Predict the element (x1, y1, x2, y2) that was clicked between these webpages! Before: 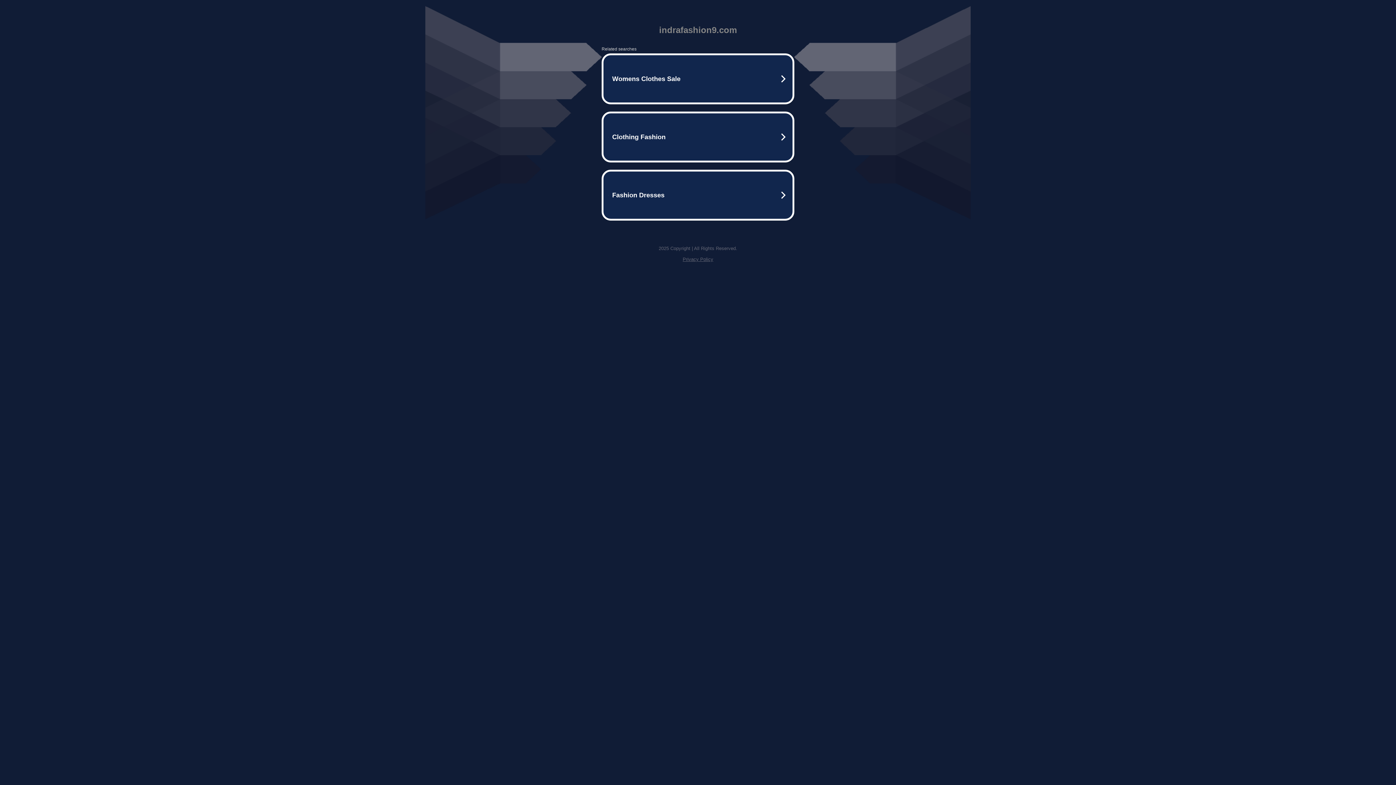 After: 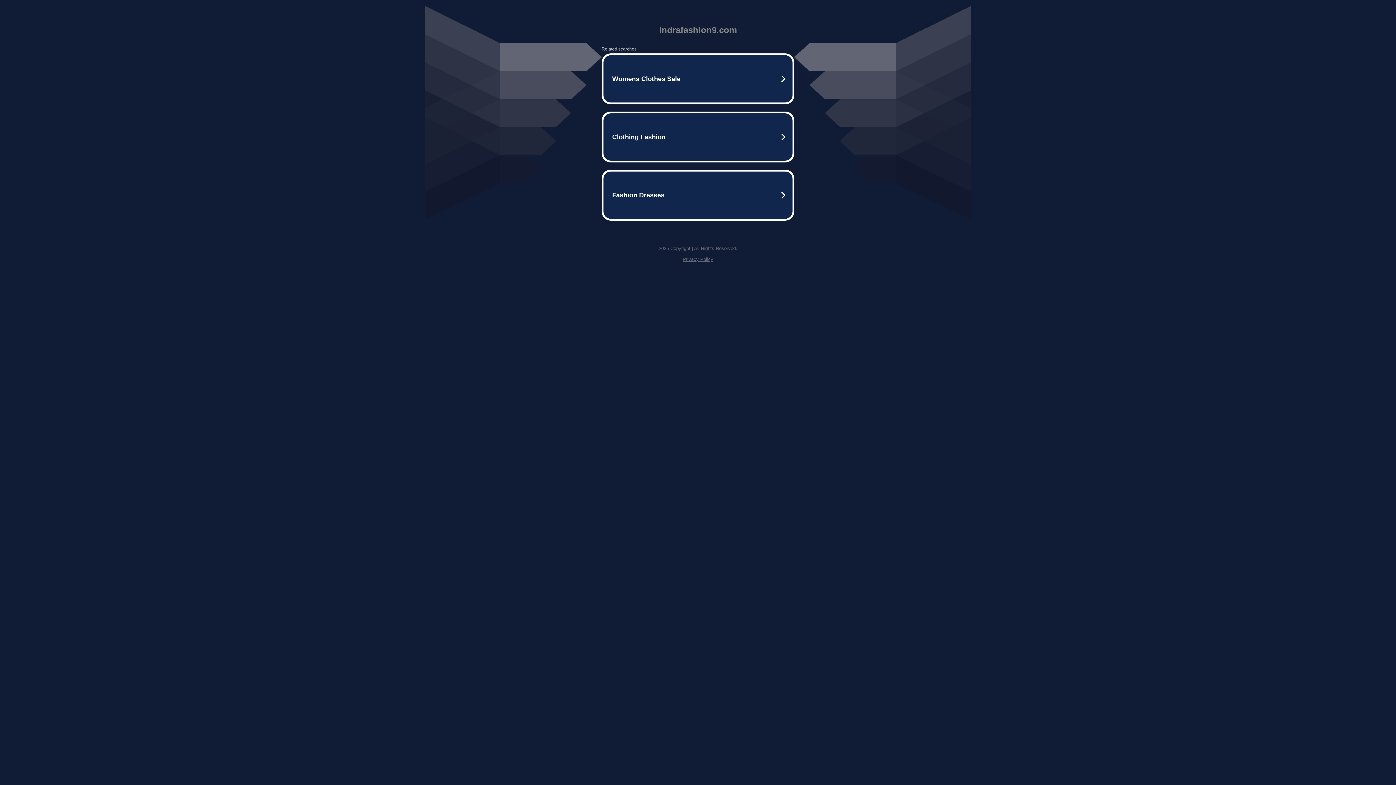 Action: label: Privacy Policy bbox: (682, 256, 713, 262)